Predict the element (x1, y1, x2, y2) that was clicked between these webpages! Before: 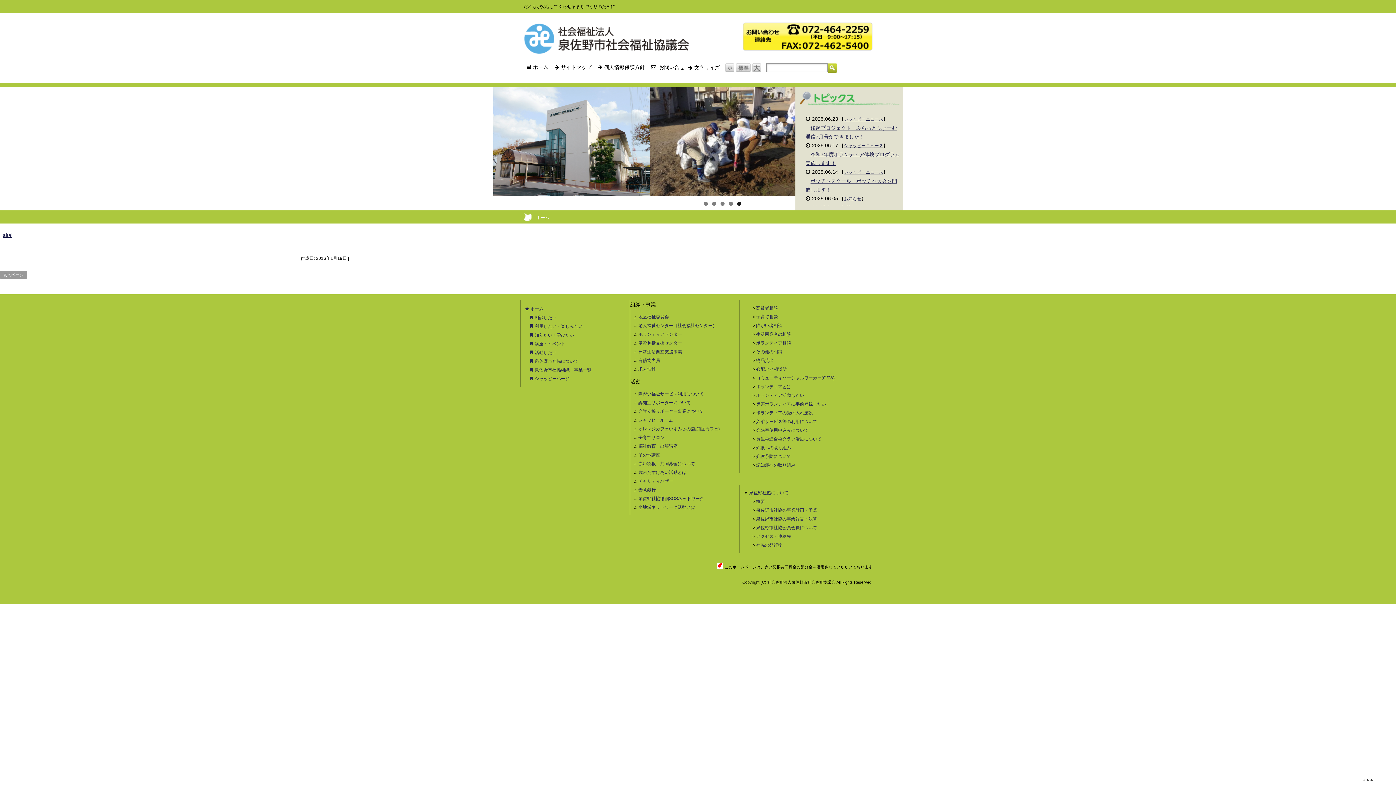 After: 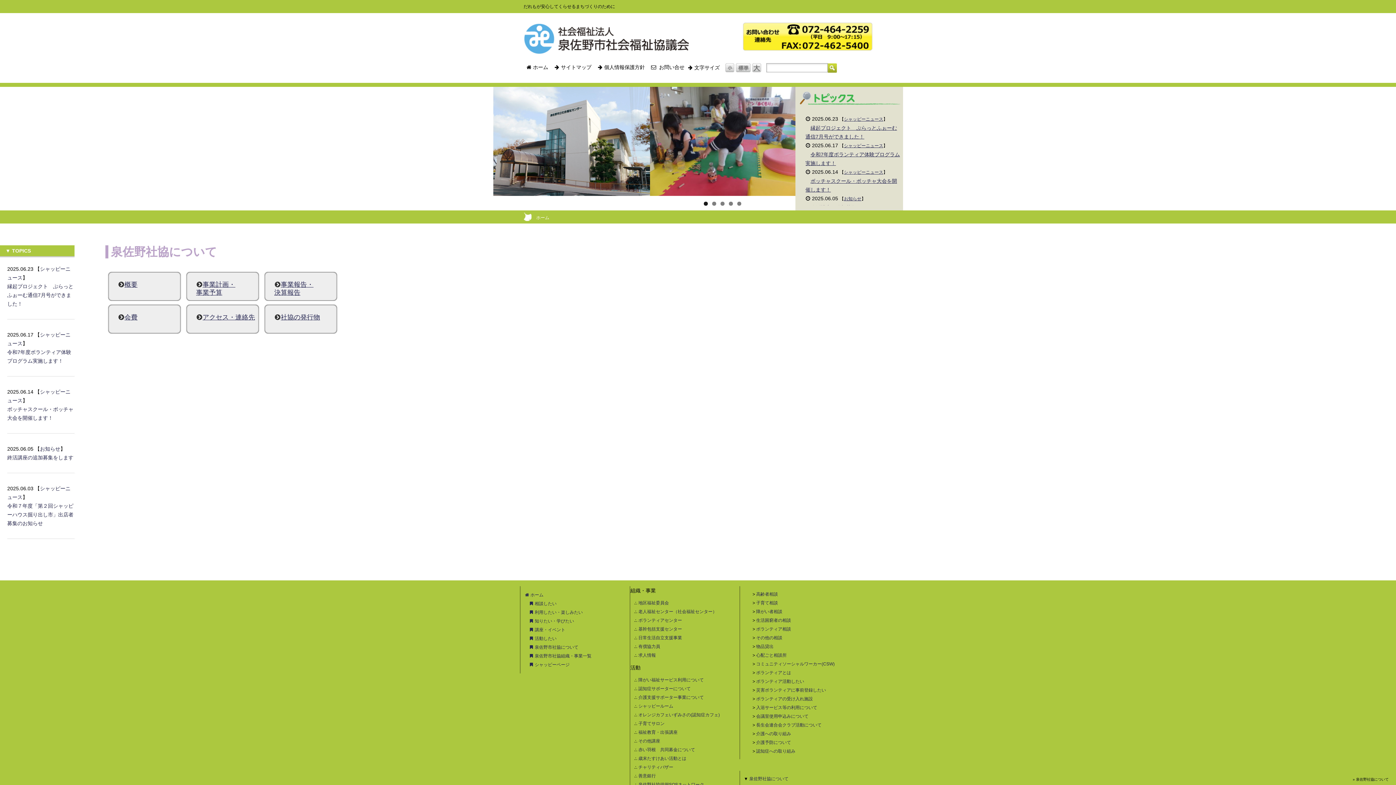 Action: bbox: (749, 490, 788, 495) label: 泉佐野社協について